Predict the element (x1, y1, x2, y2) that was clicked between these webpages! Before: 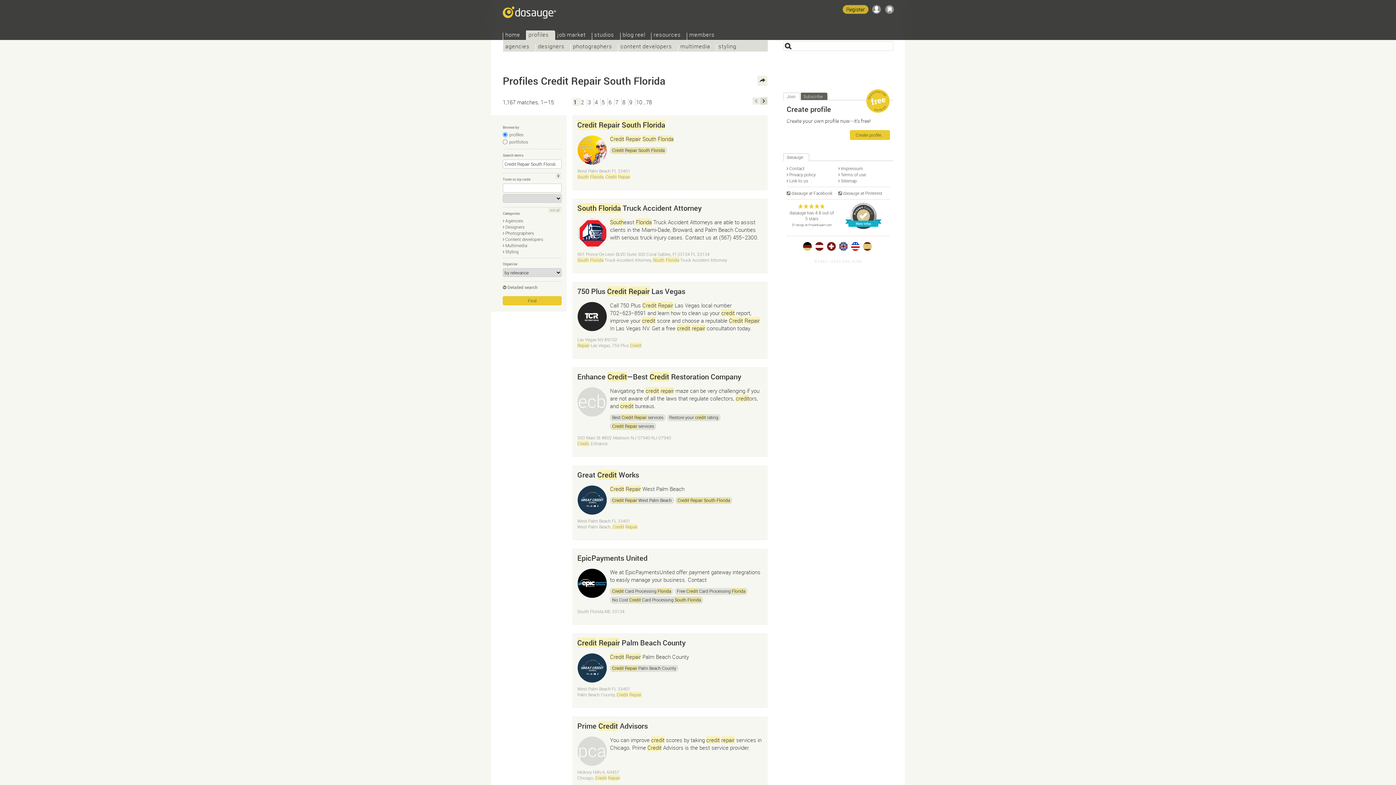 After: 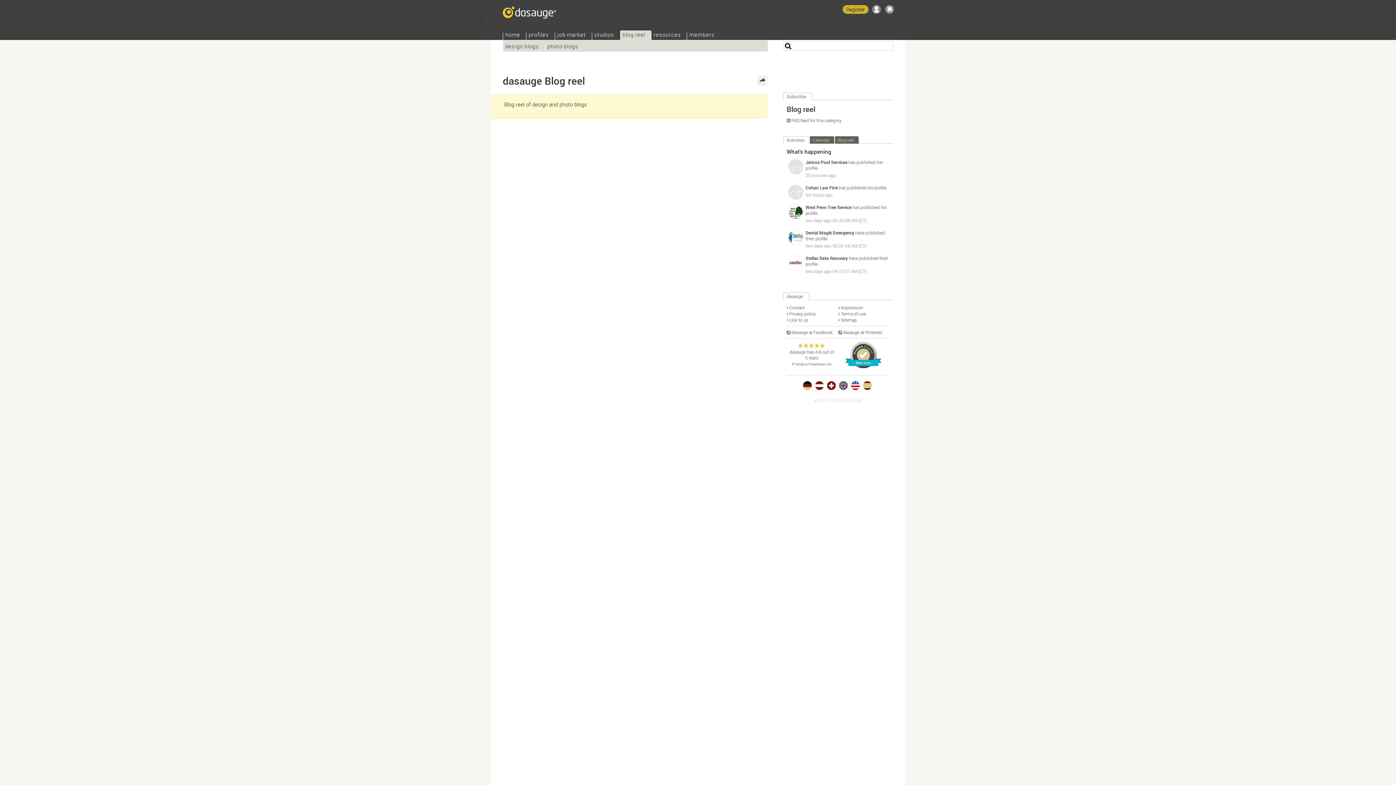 Action: bbox: (620, 32, 651, 40) label: blog reel